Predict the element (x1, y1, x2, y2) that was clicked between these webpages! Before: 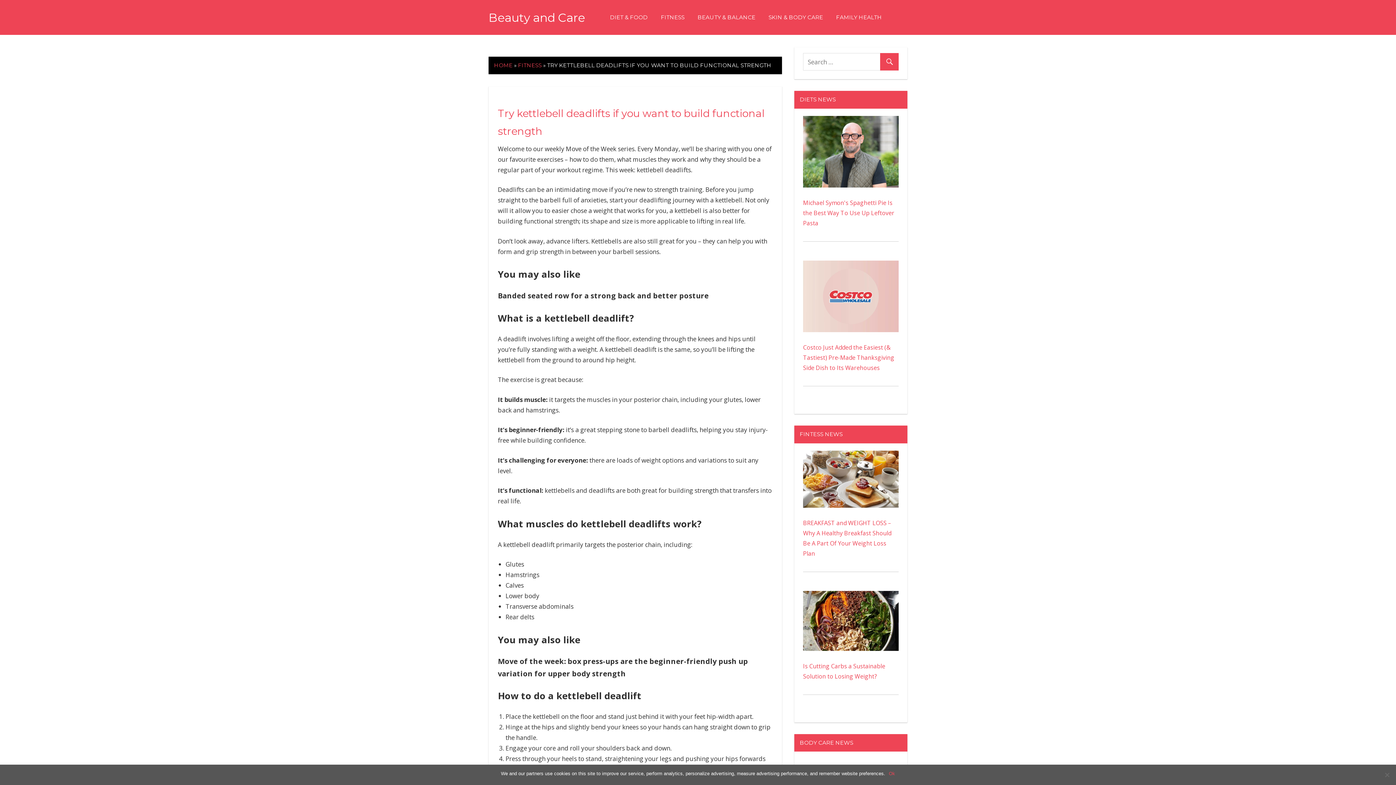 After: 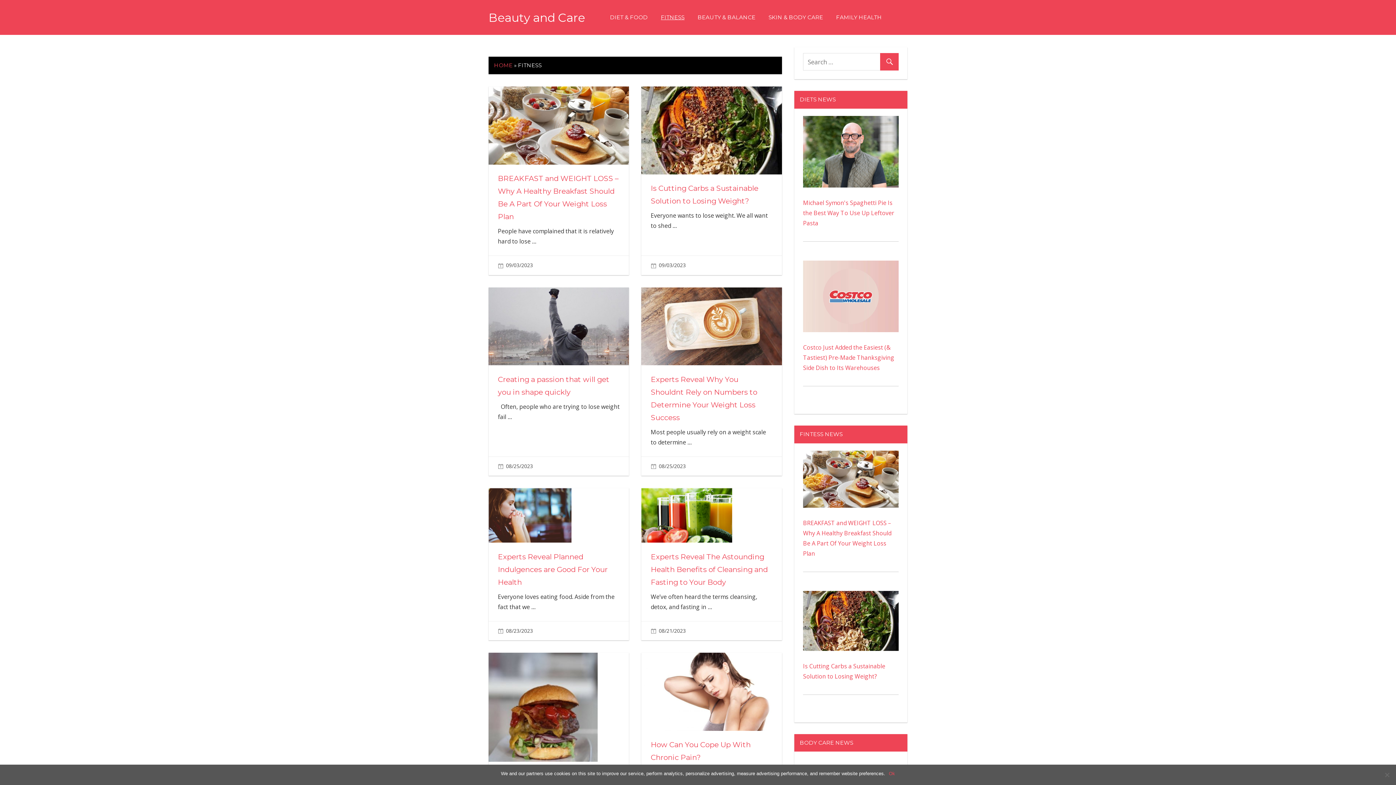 Action: bbox: (518, 61, 541, 68) label: FITNESS